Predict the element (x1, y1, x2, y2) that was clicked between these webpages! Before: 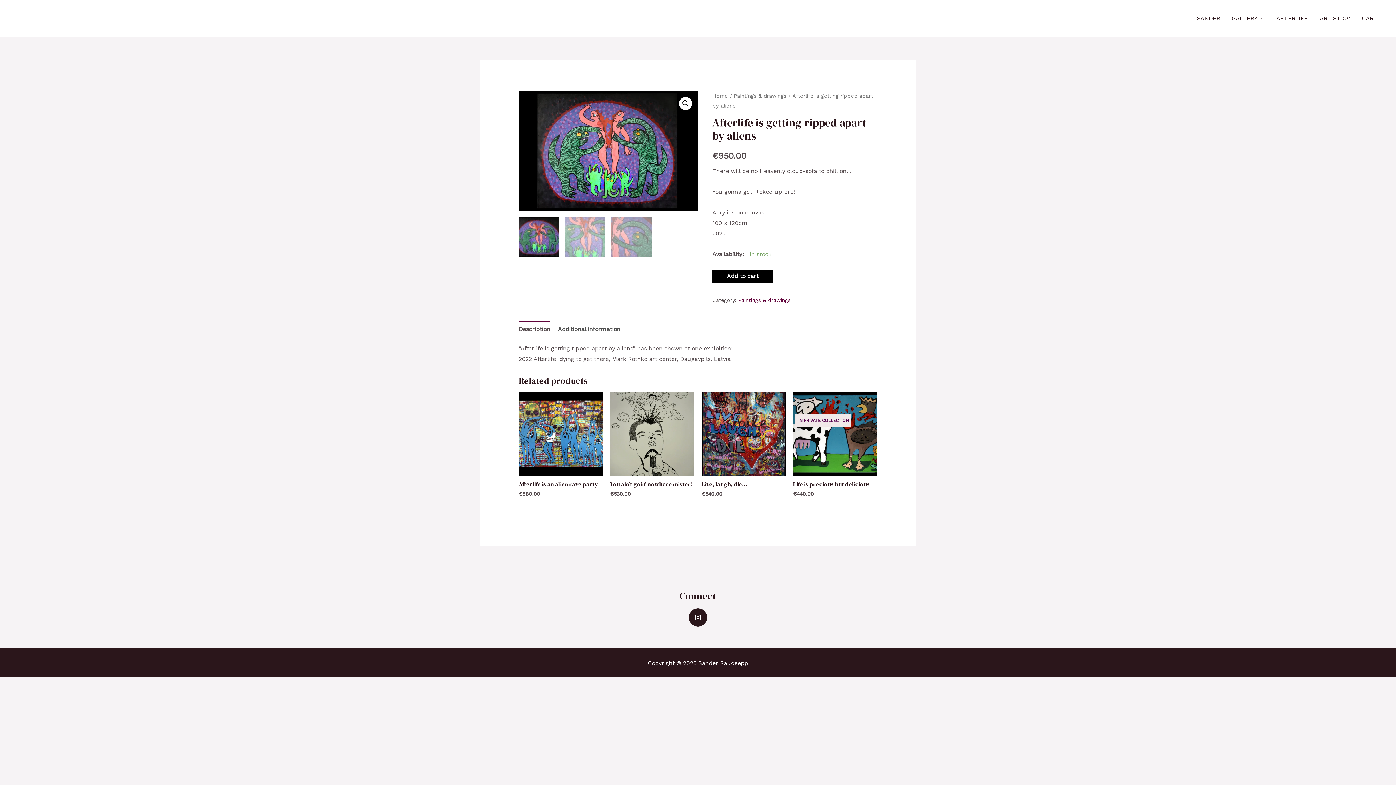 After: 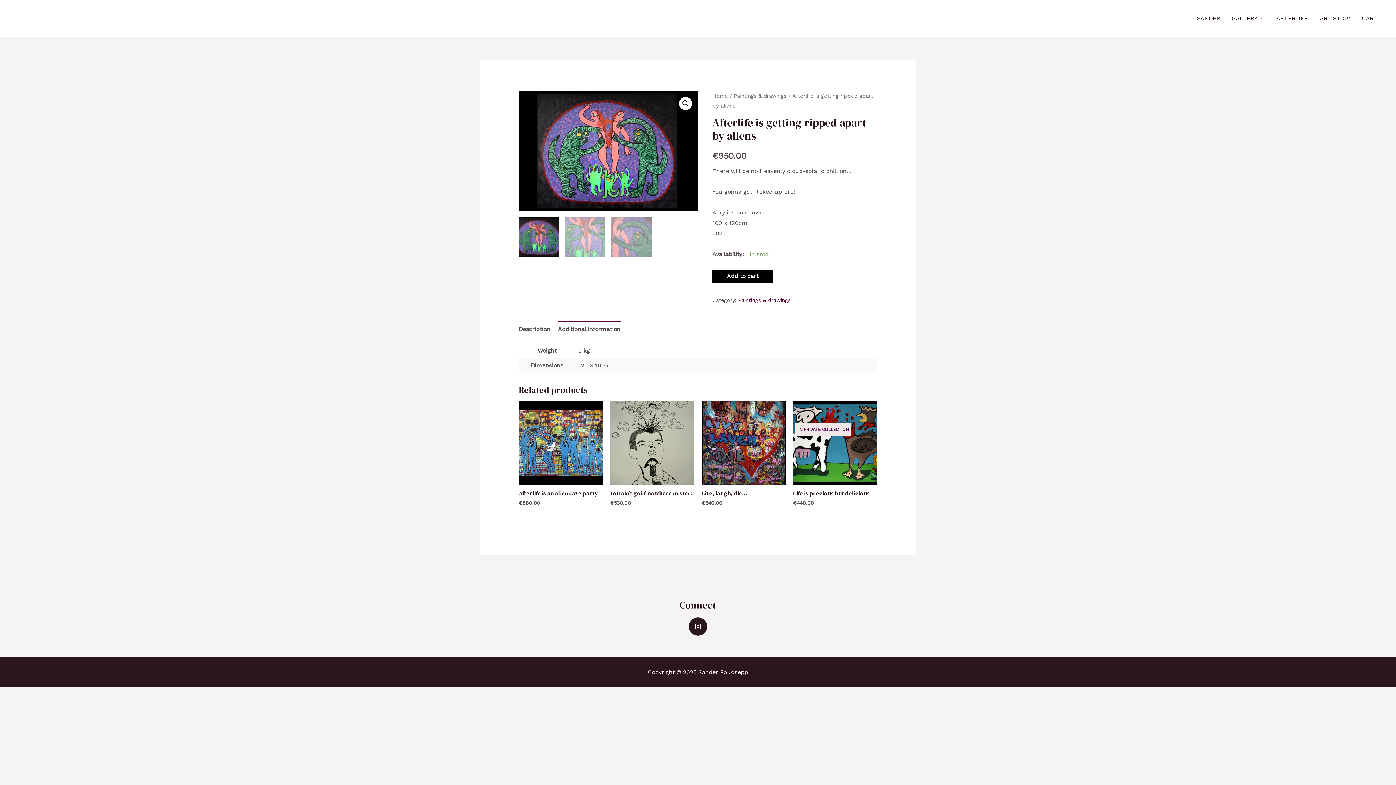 Action: bbox: (558, 321, 620, 337) label: Additional information